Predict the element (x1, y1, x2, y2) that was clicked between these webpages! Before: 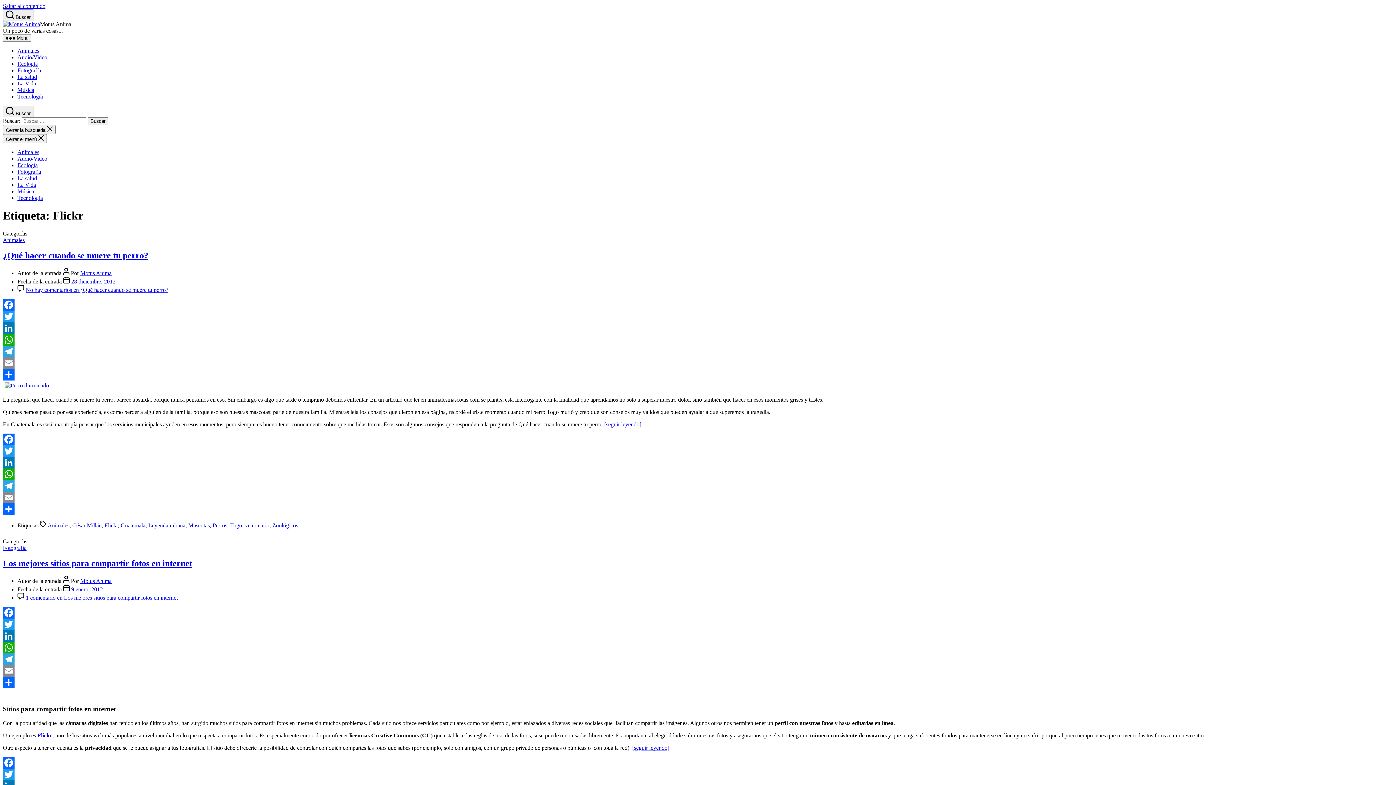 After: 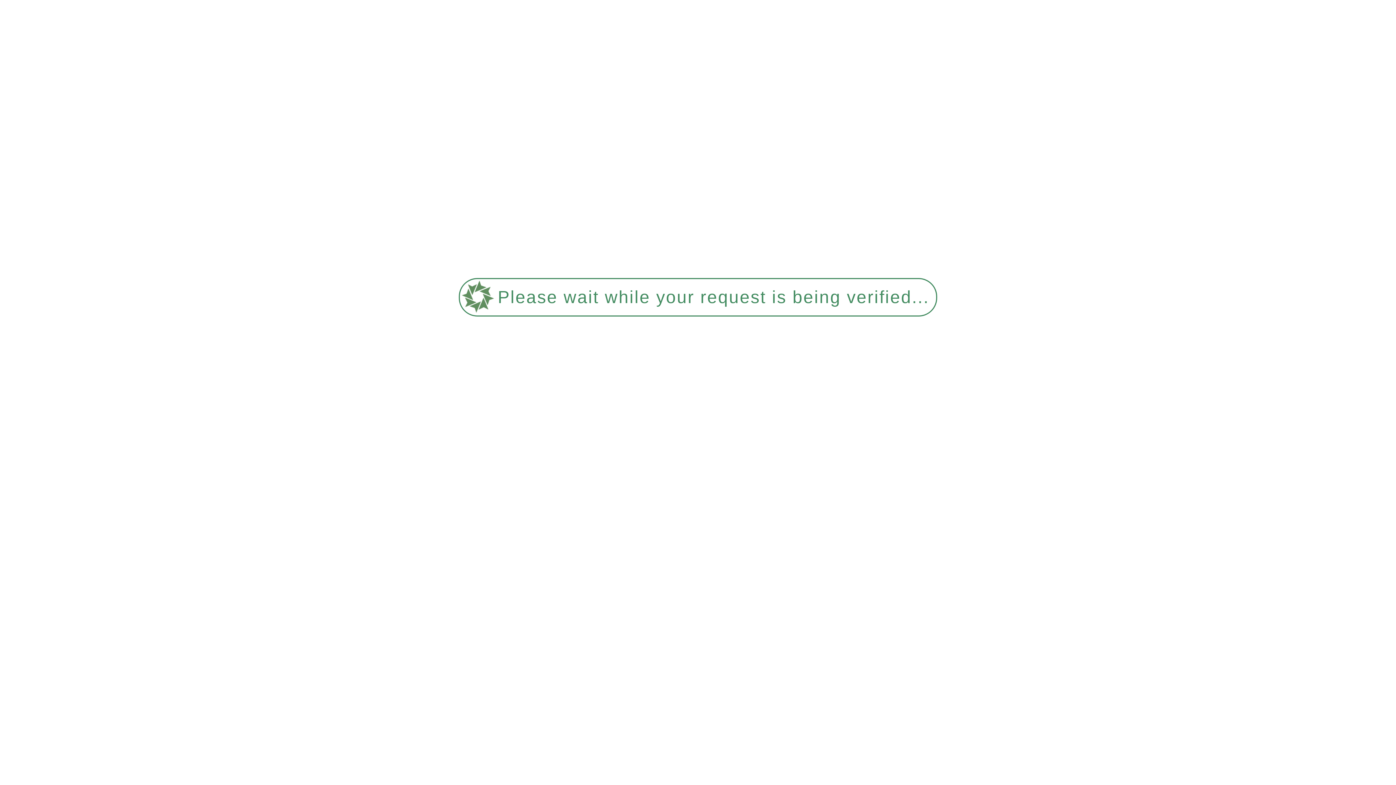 Action: bbox: (604, 421, 641, 427) label: [seguir leyendo]